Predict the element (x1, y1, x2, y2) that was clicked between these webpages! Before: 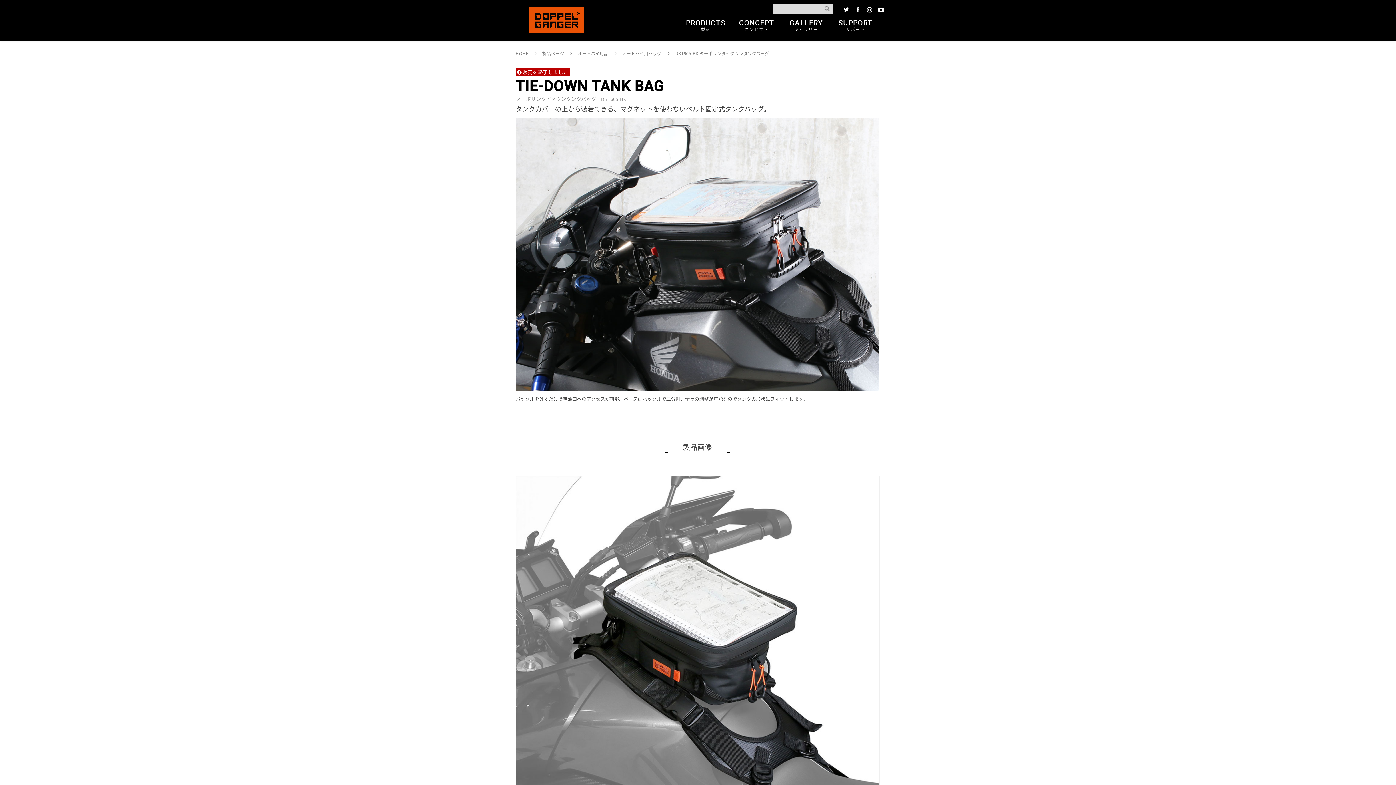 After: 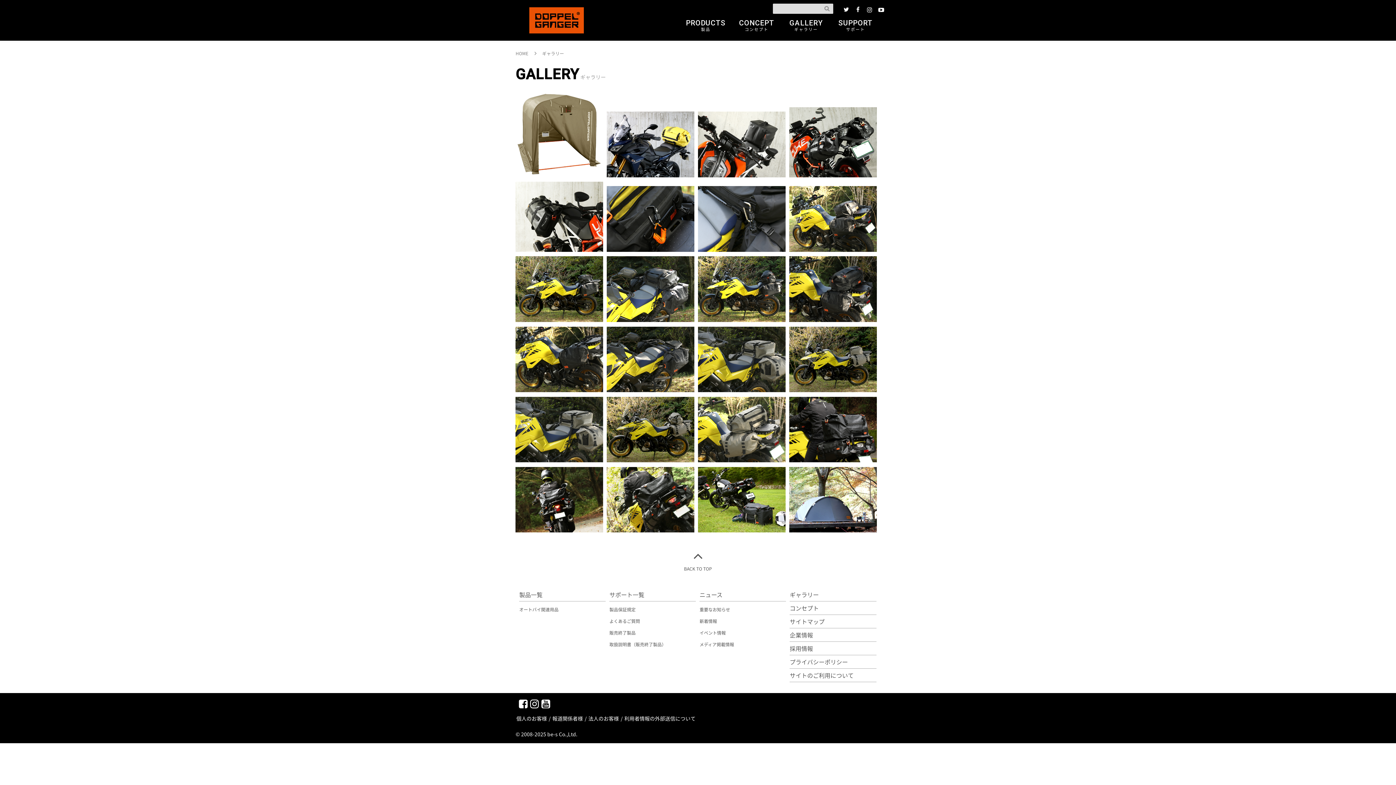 Action: bbox: (781, 12, 831, 40) label: GALLERY

ギャラリー